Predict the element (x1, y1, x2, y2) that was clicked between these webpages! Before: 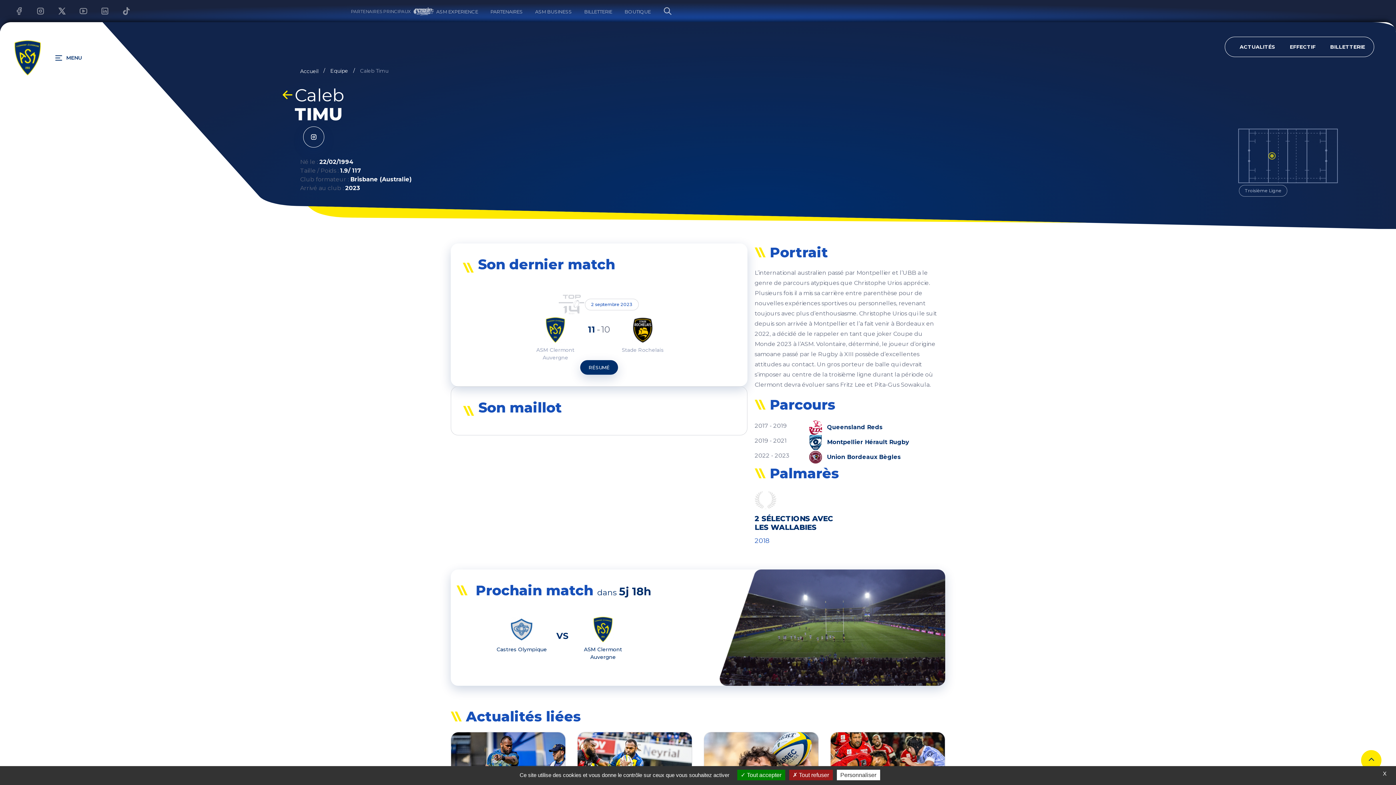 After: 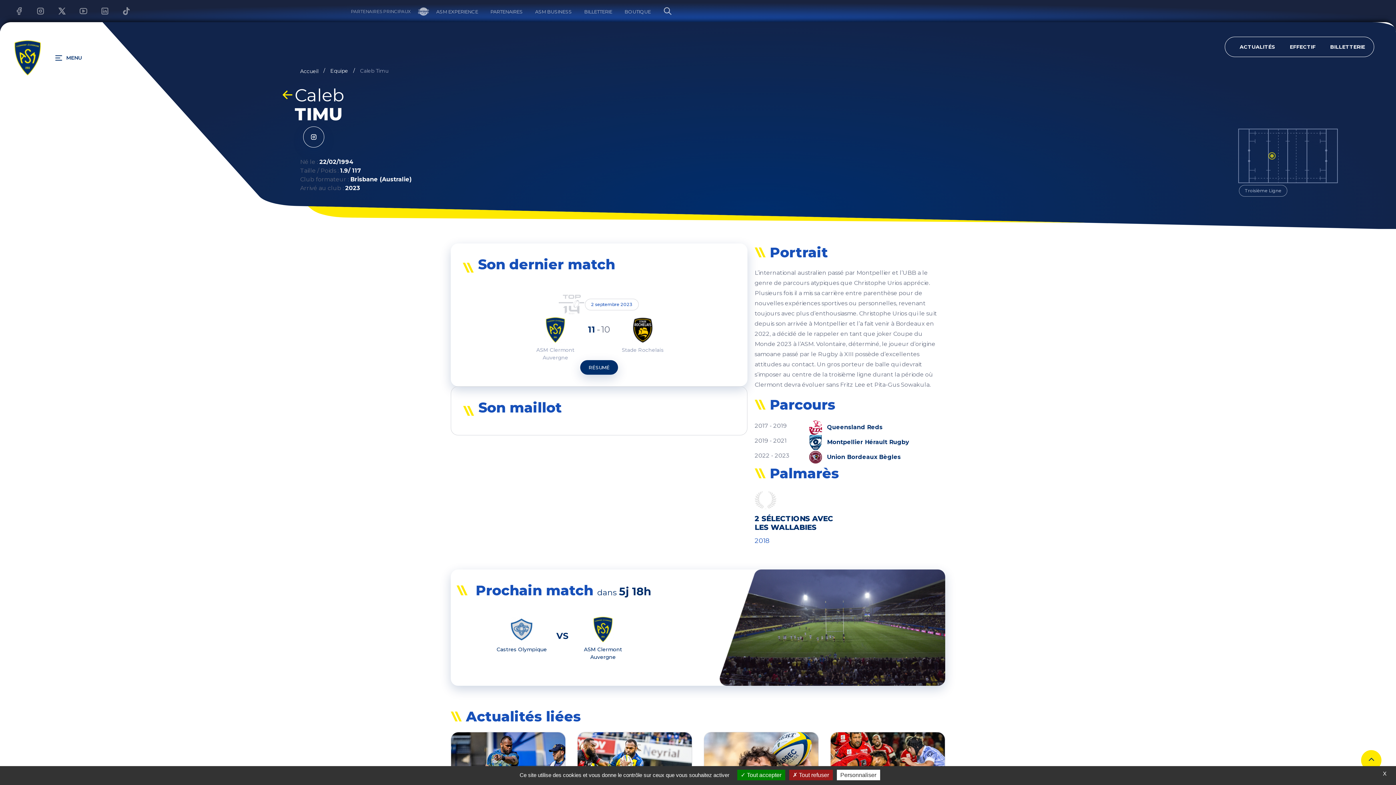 Action: bbox: (360, 67, 388, 74) label: Caleb Timu